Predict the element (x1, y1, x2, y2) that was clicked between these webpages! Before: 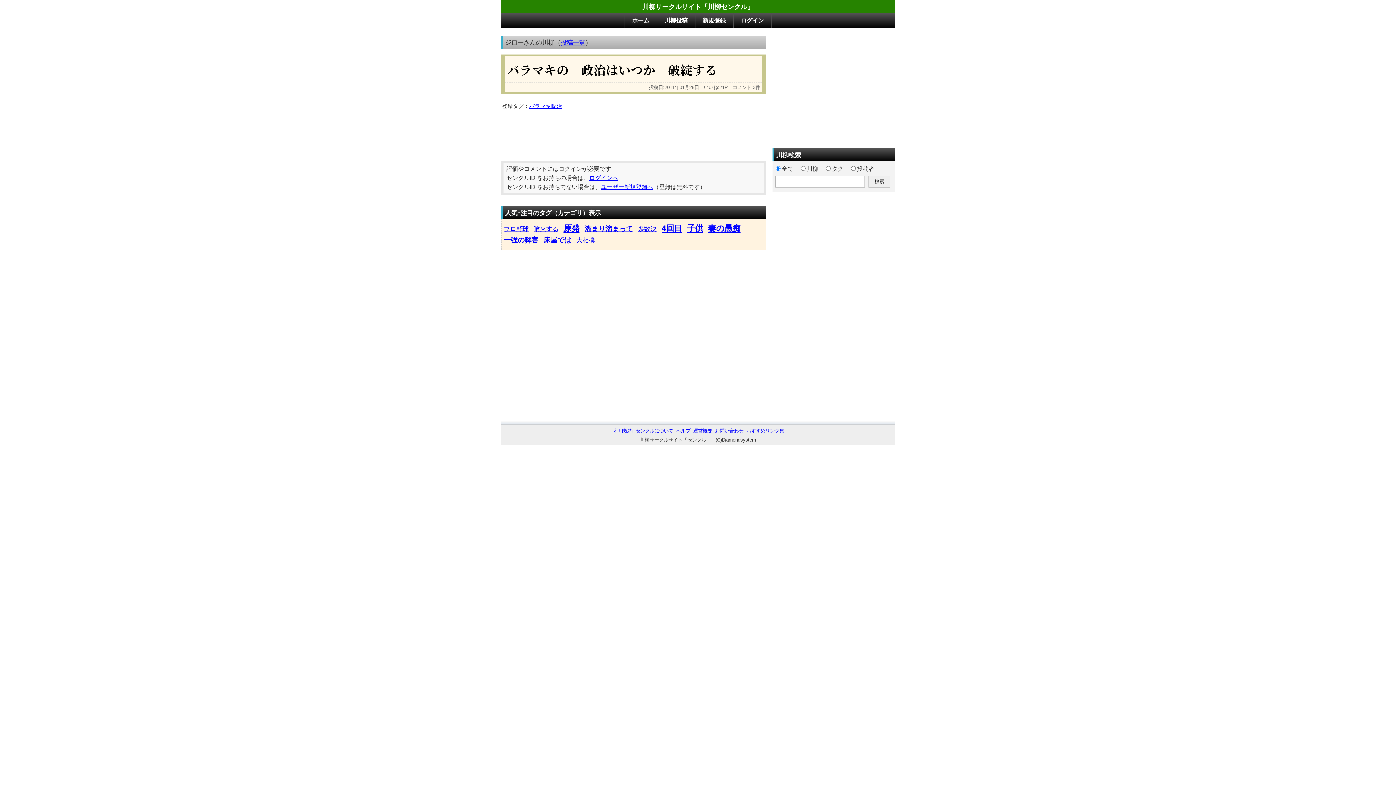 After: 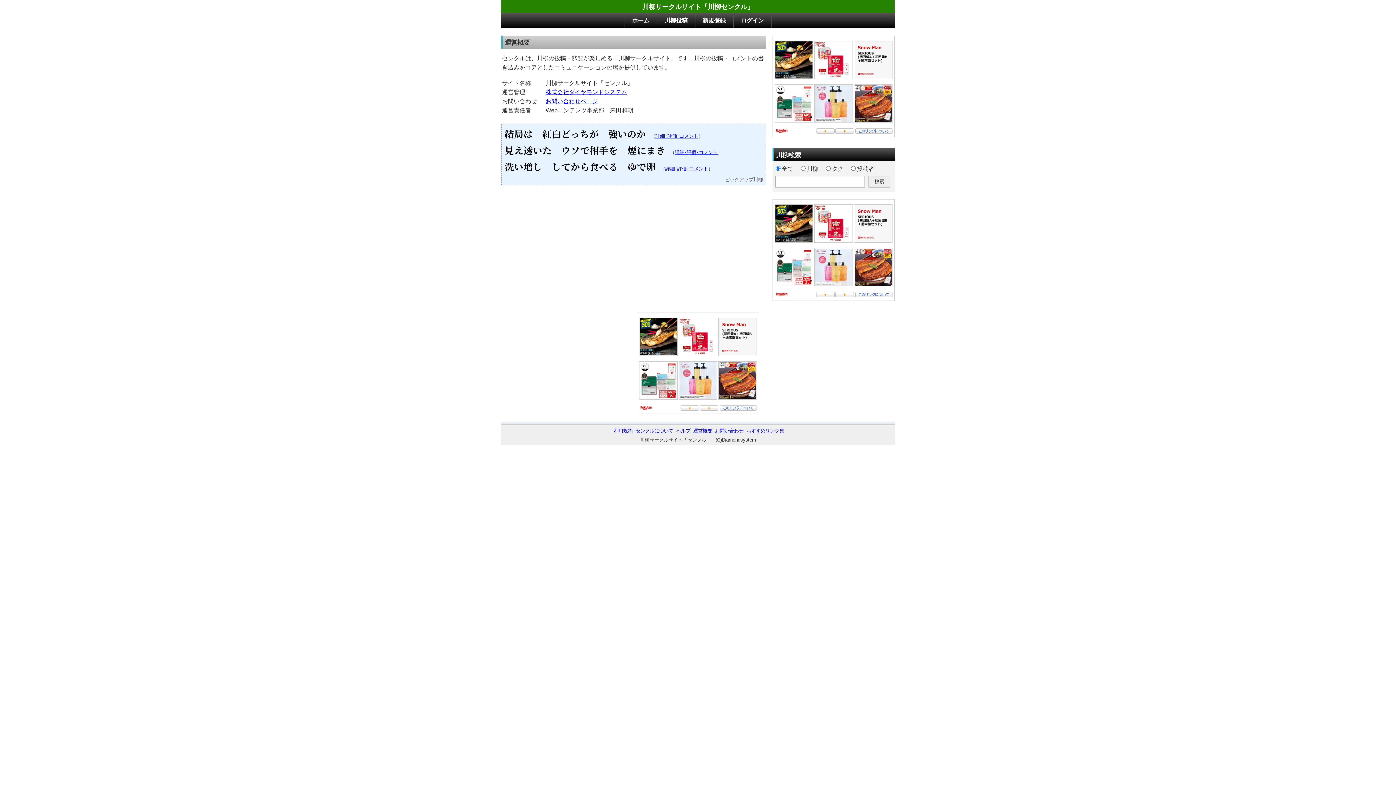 Action: bbox: (693, 428, 712, 433) label: 運営概要